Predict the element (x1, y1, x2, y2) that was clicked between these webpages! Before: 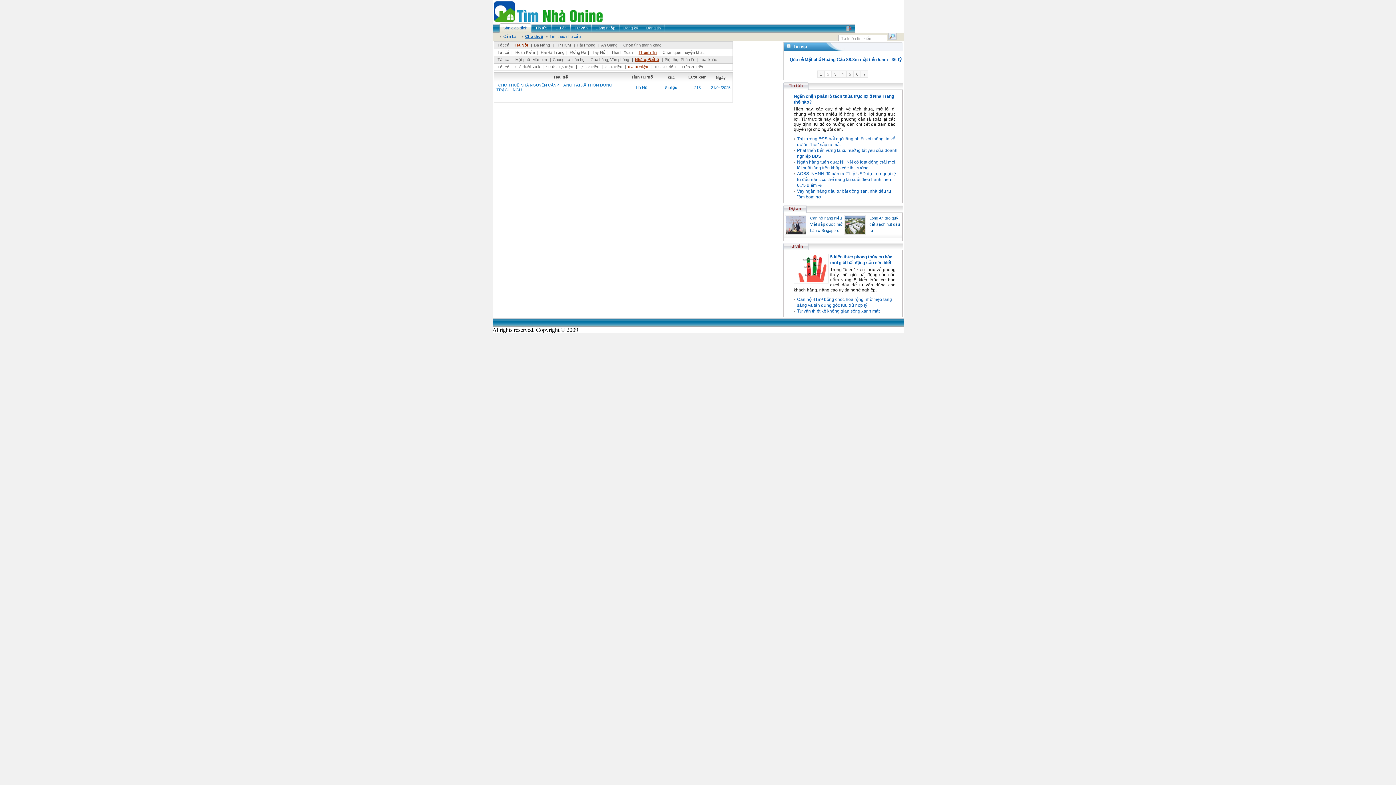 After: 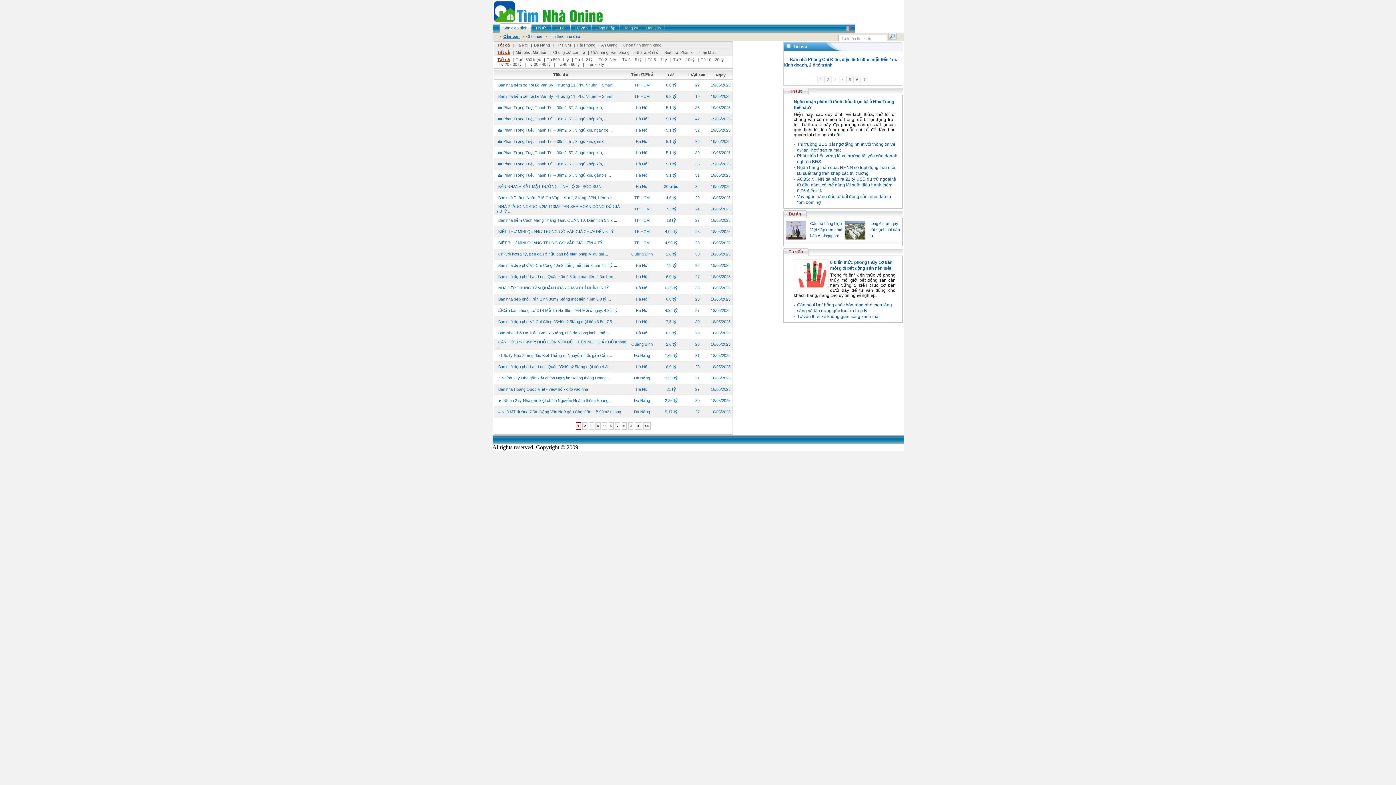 Action: bbox: (500, 34, 522, 38) label: Cần bán